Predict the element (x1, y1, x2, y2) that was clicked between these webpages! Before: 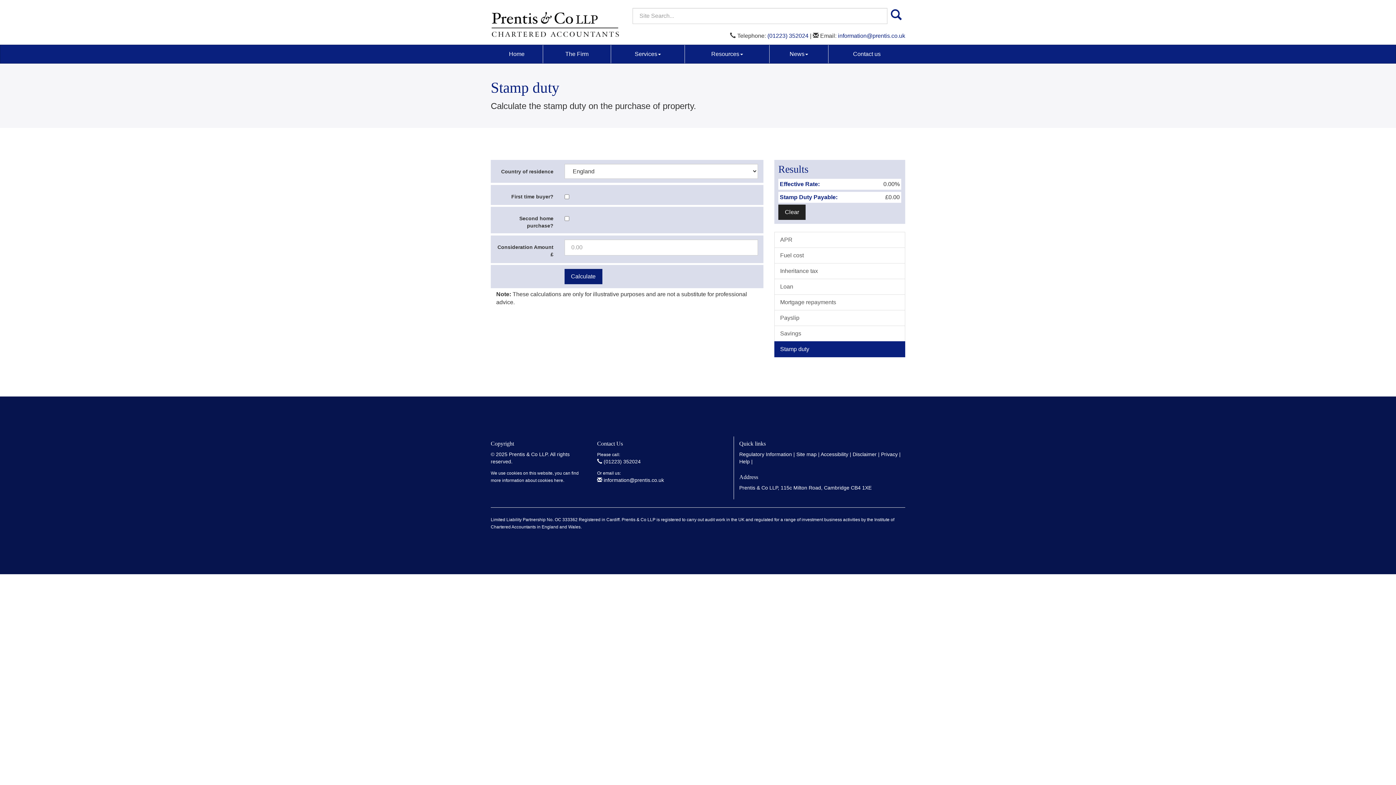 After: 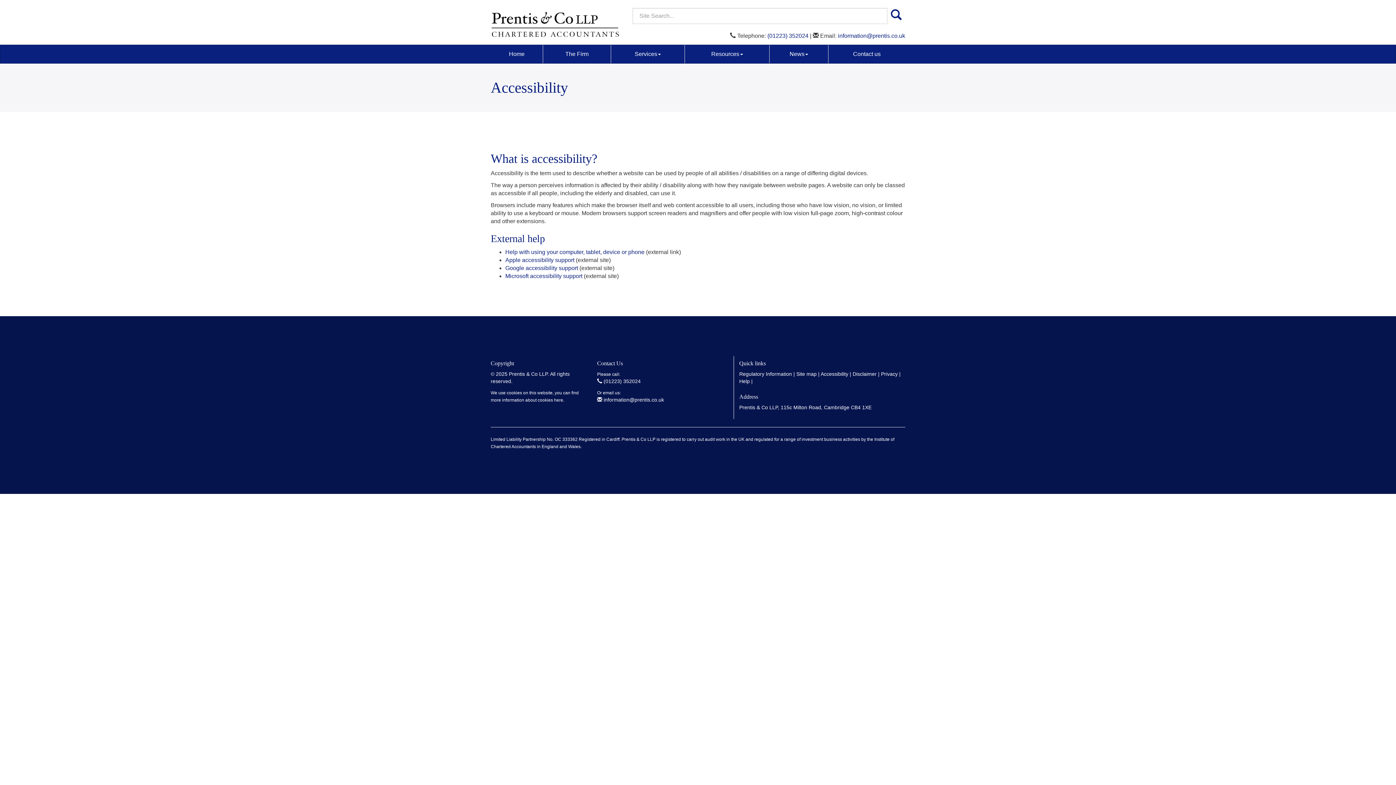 Action: bbox: (820, 451, 848, 457) label: Accessibility